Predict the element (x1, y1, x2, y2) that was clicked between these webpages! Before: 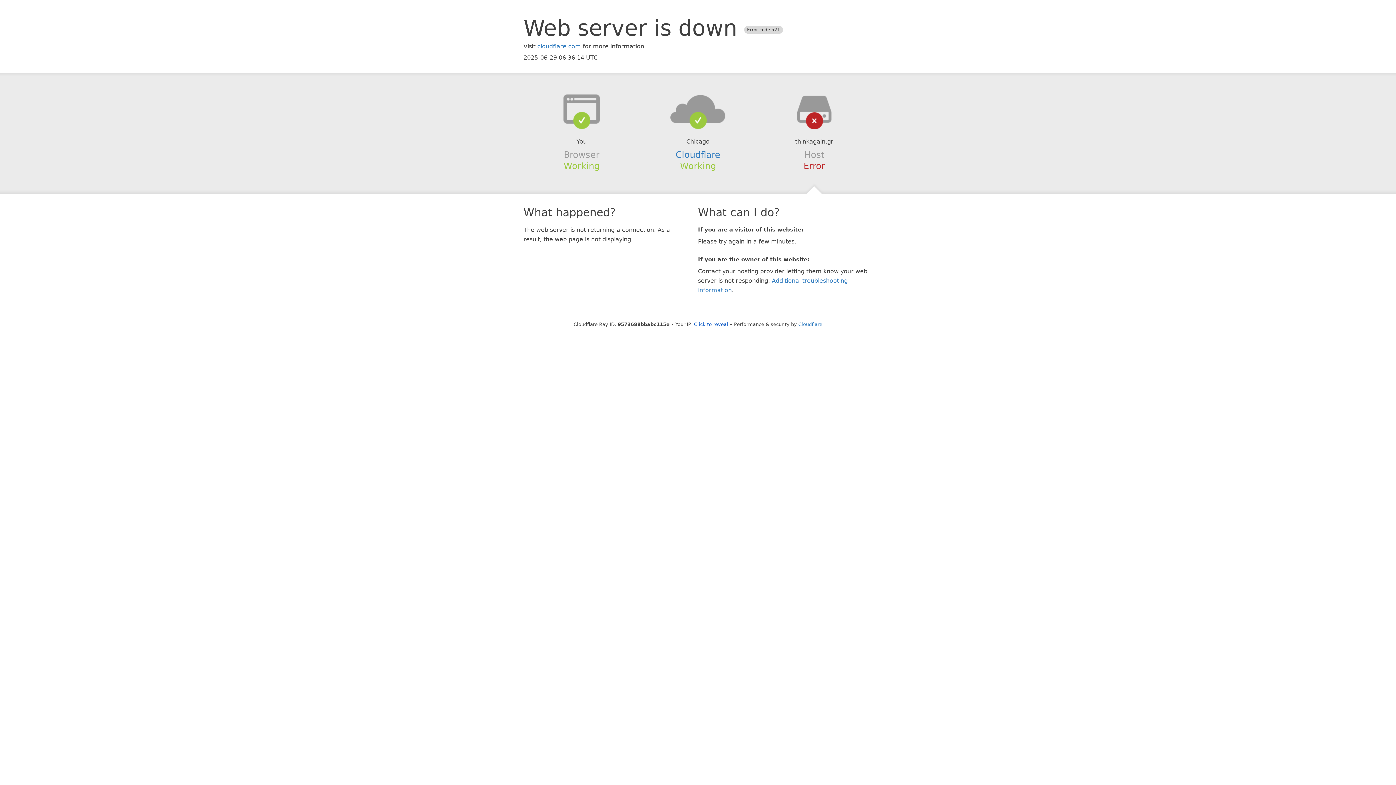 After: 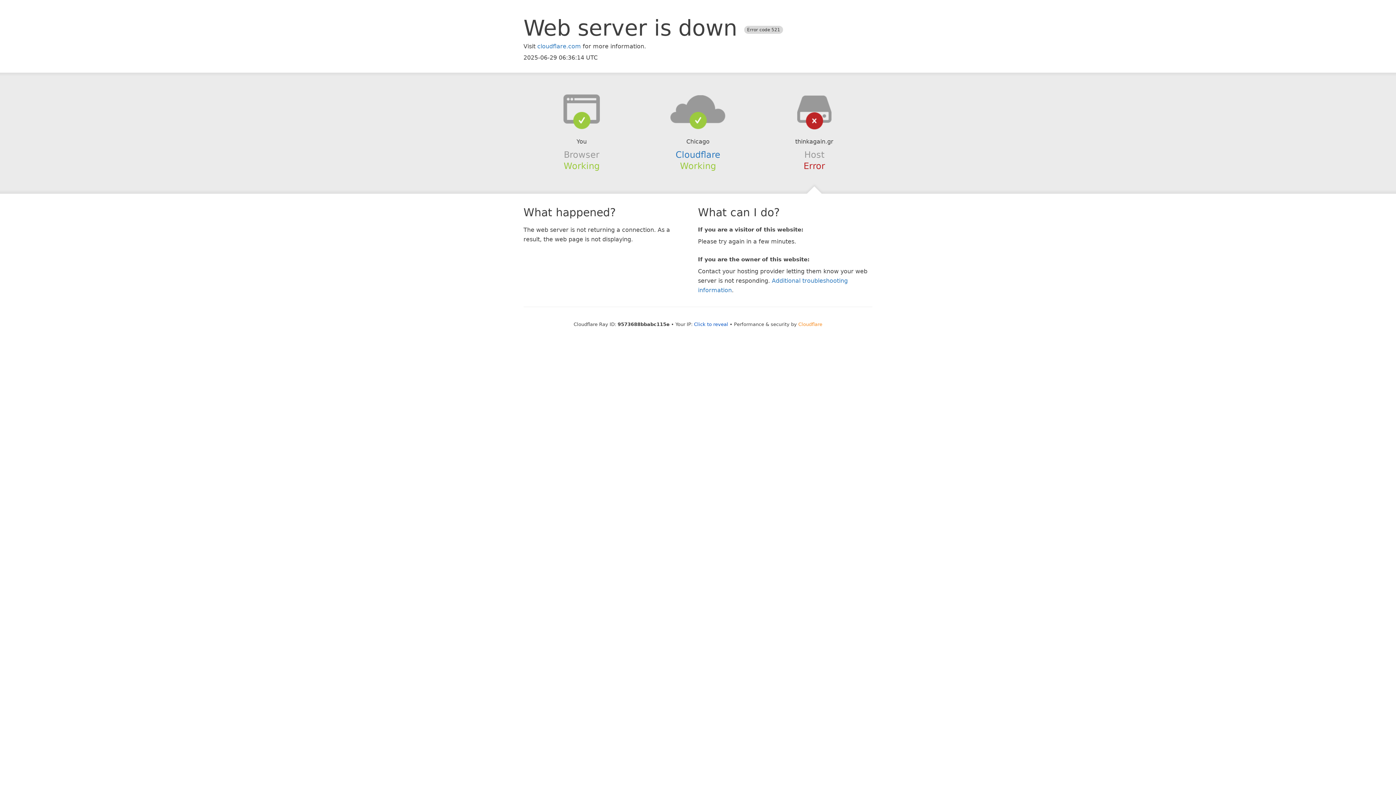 Action: bbox: (798, 321, 822, 327) label: Cloudflare